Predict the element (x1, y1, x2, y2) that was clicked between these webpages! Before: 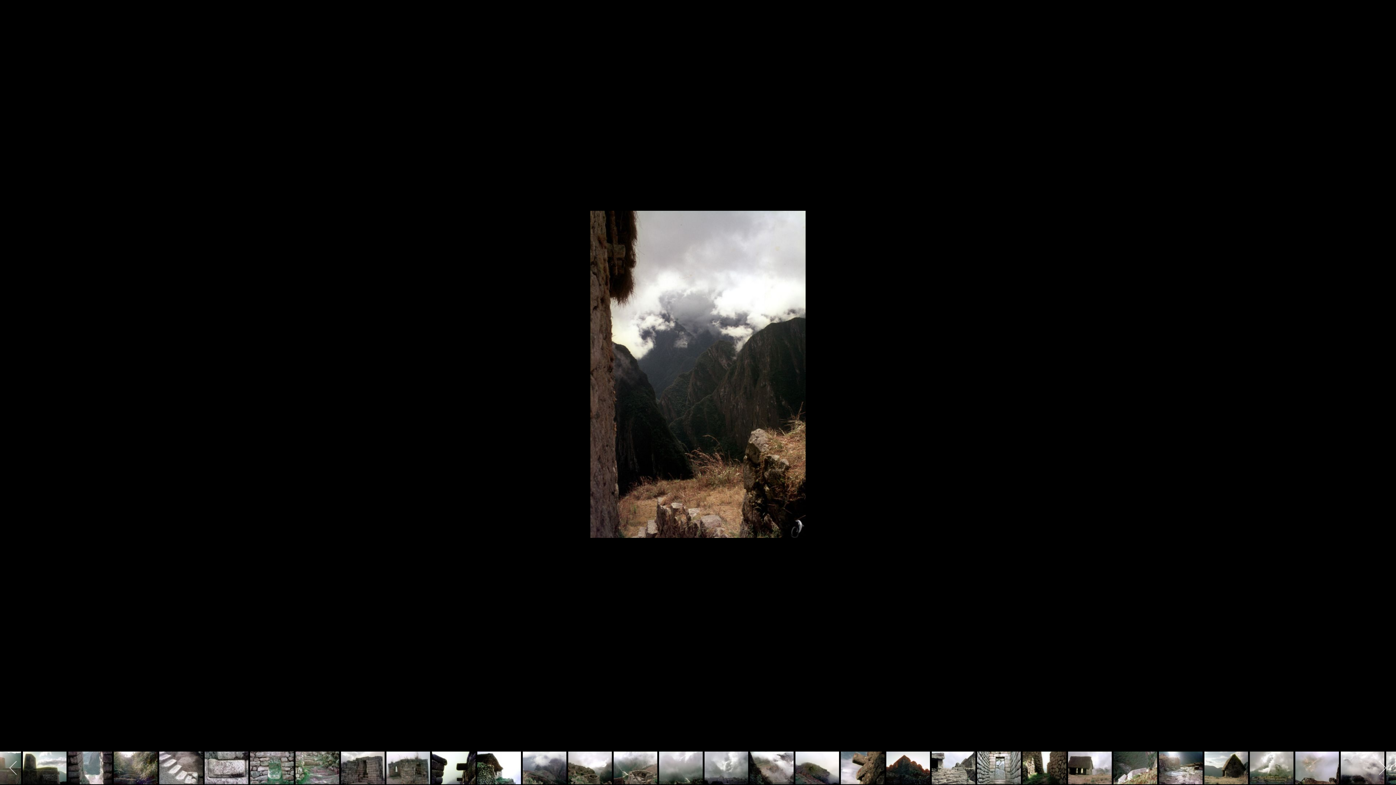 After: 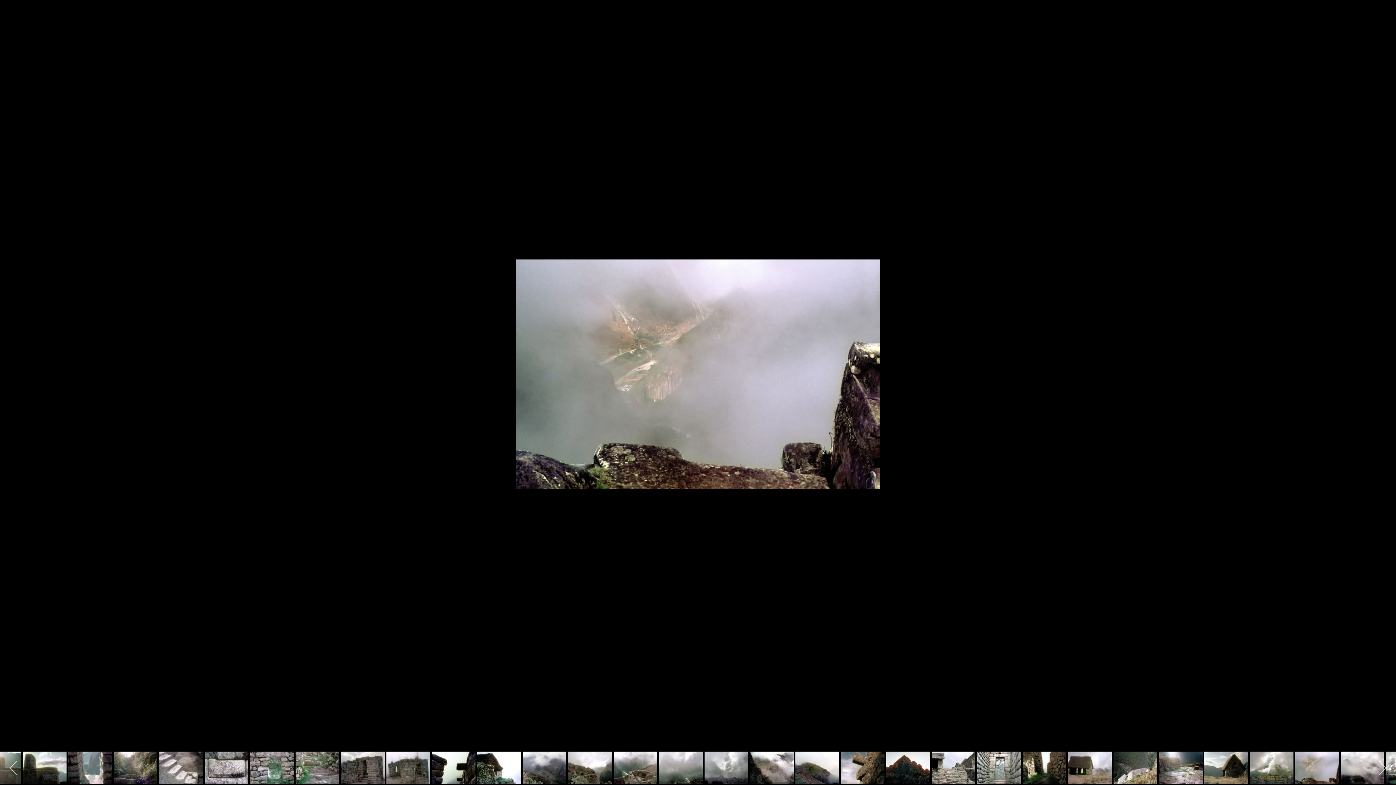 Action: bbox: (1158, 763, 1186, 772)